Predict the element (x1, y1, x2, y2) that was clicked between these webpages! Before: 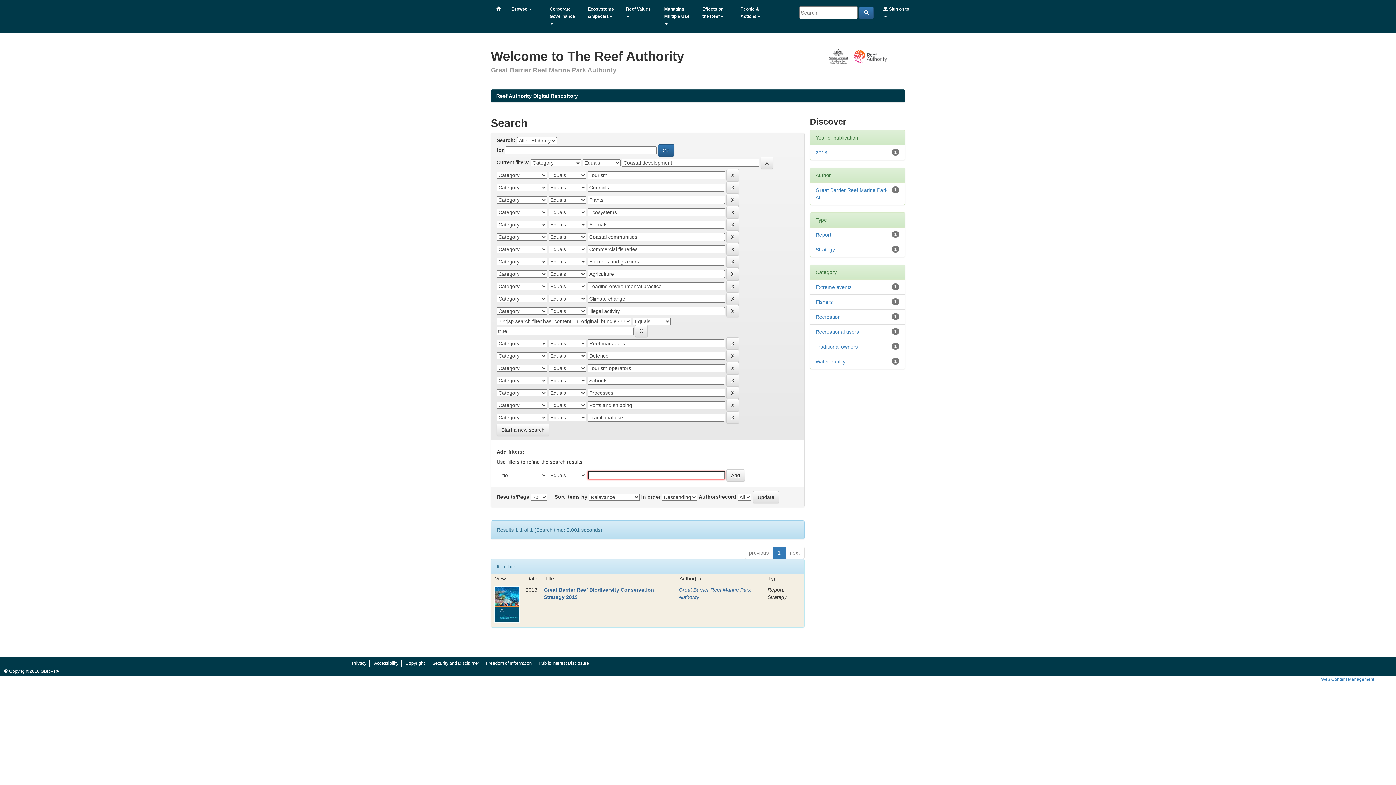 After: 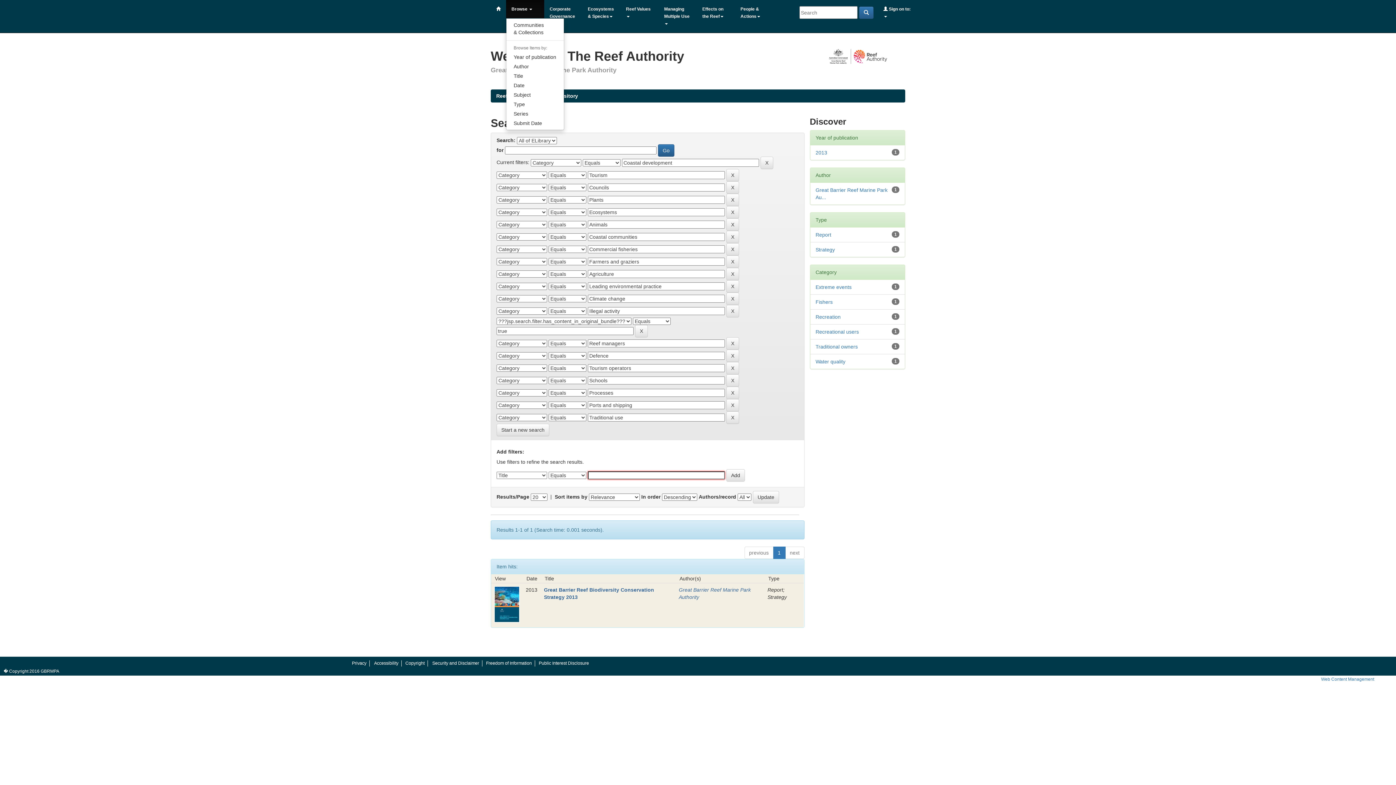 Action: label: Browse  bbox: (506, 0, 544, 18)